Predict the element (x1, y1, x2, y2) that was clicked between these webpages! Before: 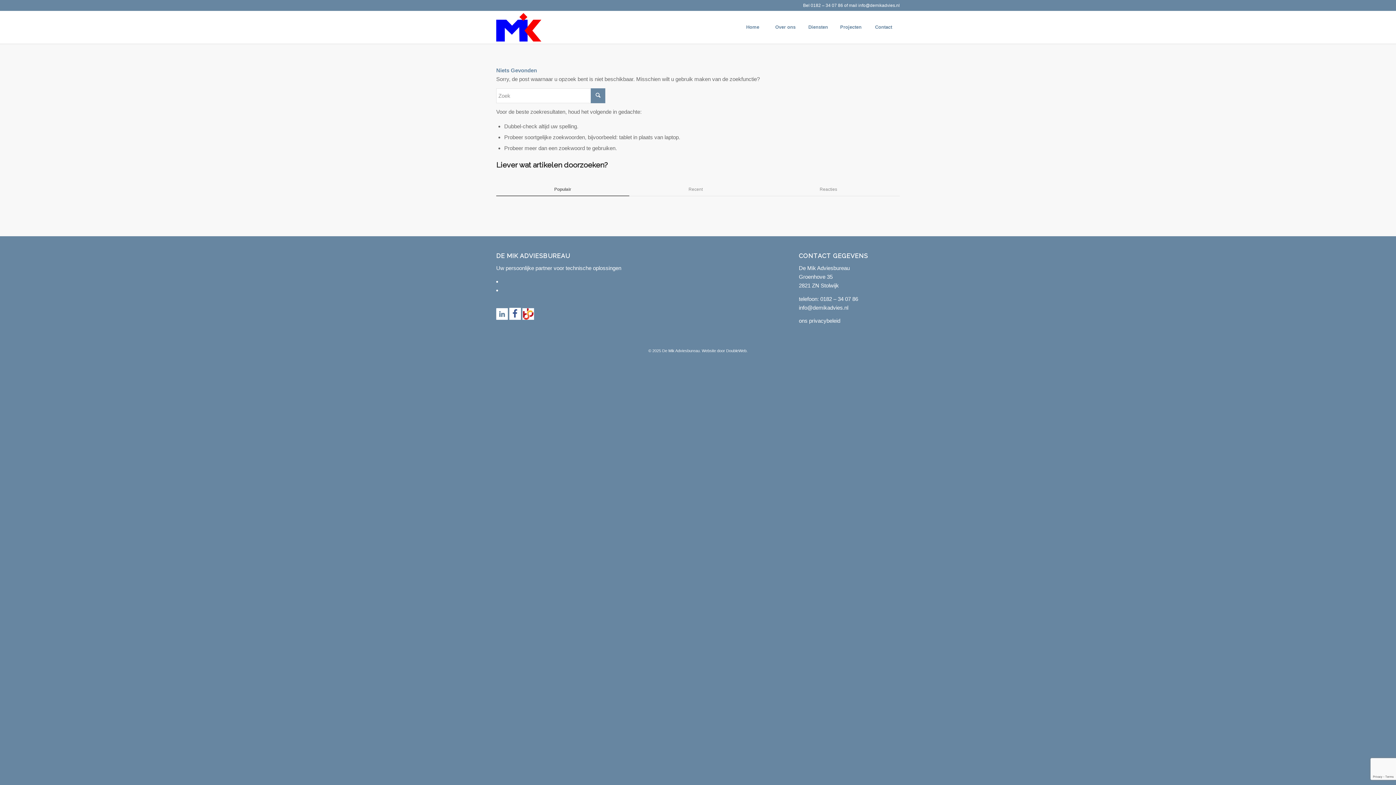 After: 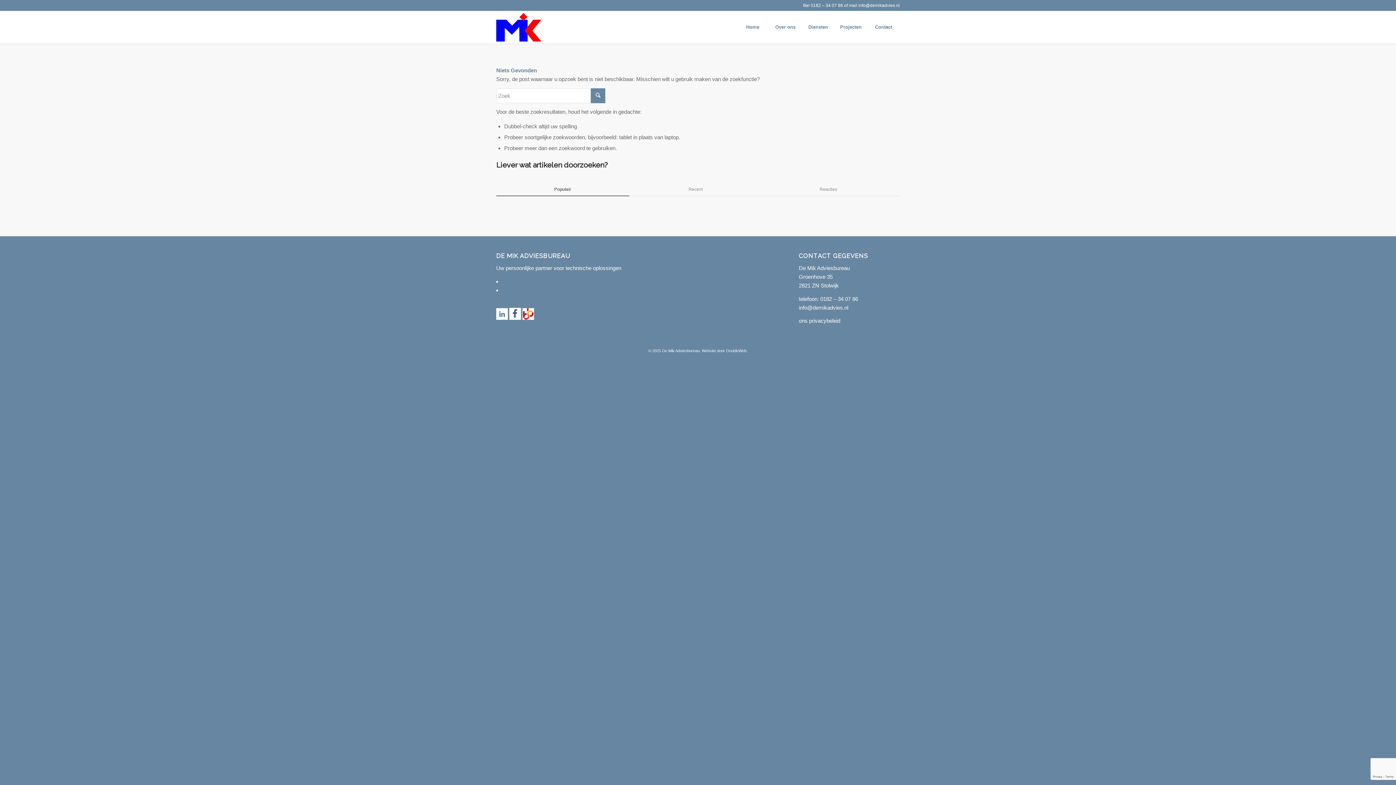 Action: bbox: (799, 304, 848, 310) label: info@demikadvies.nl